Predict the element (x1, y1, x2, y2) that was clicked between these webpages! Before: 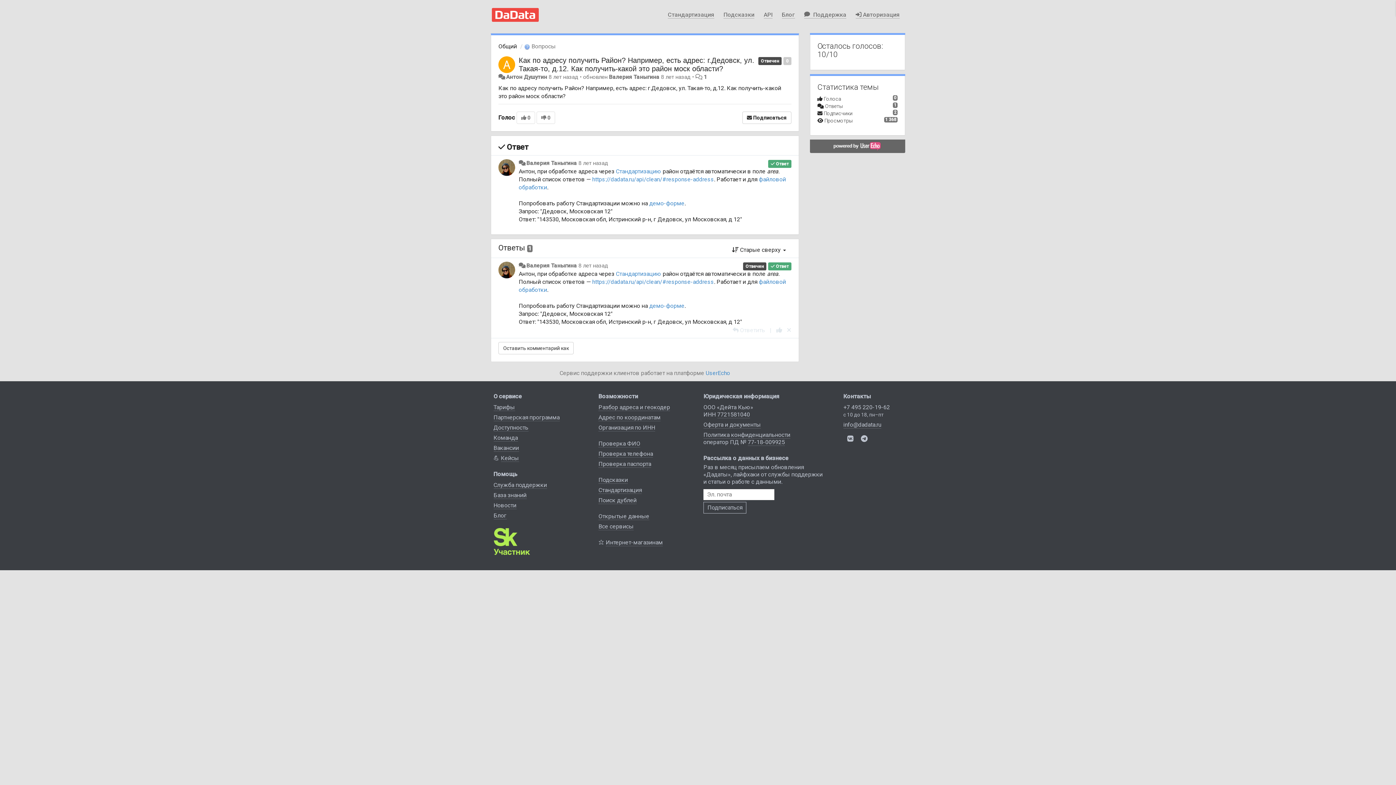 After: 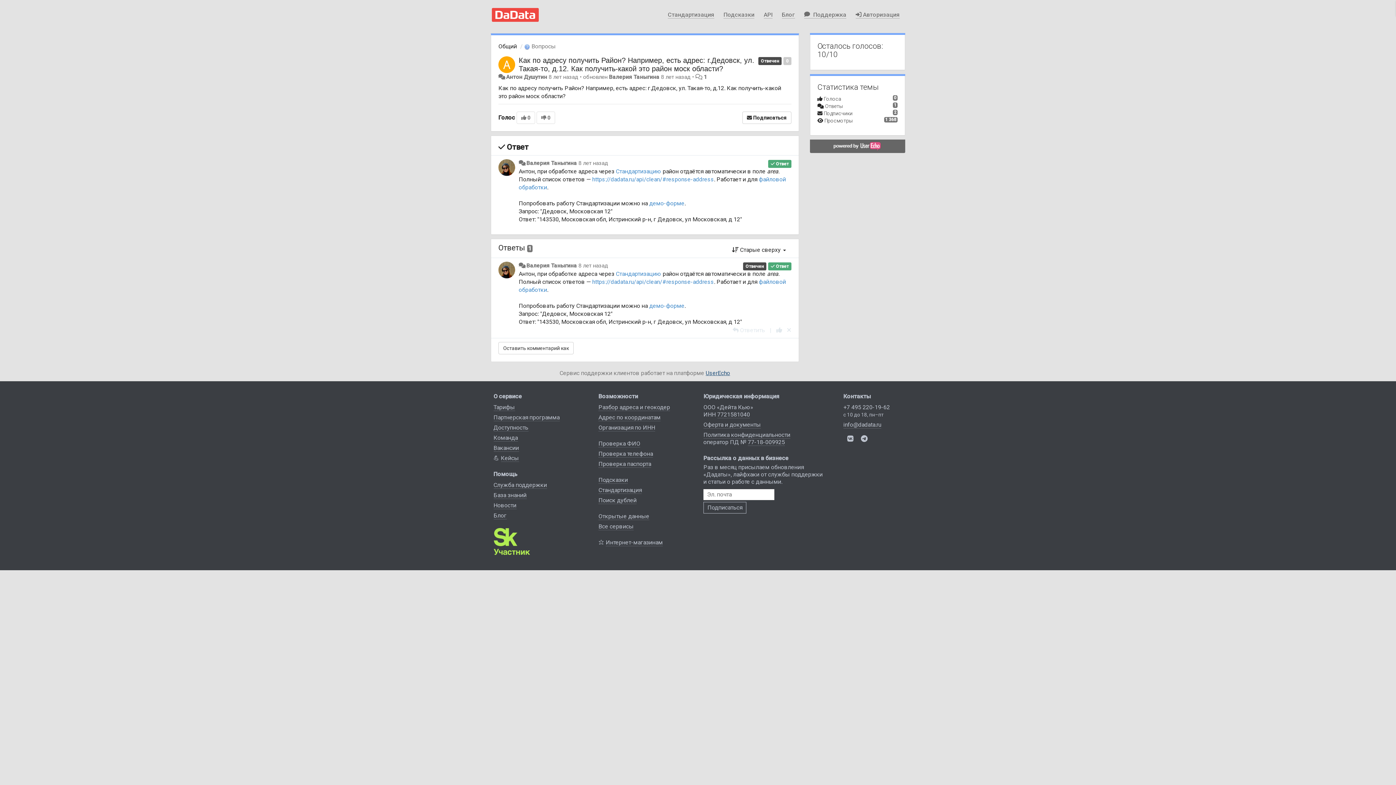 Action: label: UserEcho bbox: (705, 369, 730, 376)